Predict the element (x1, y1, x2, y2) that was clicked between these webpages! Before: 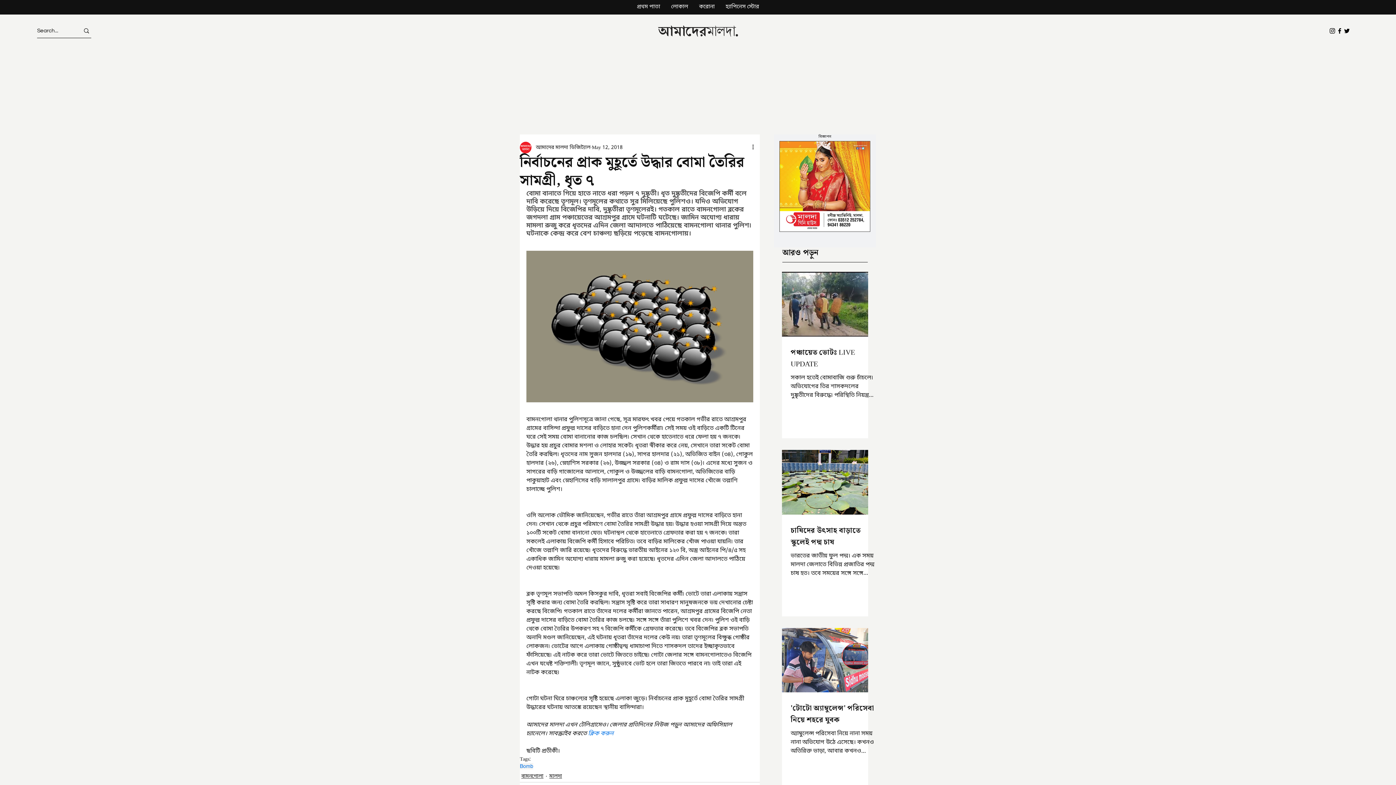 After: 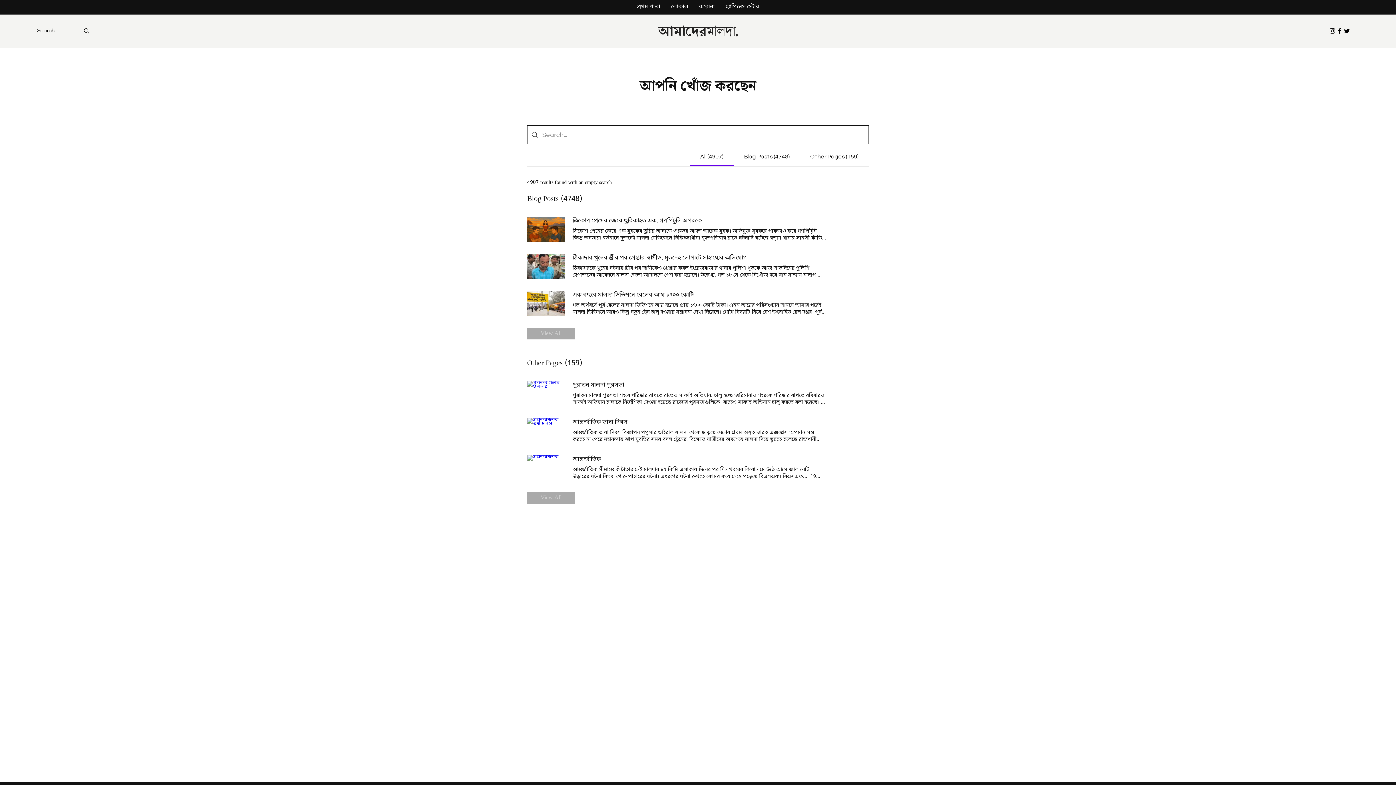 Action: bbox: (81, 23, 91, 37) label: Search...